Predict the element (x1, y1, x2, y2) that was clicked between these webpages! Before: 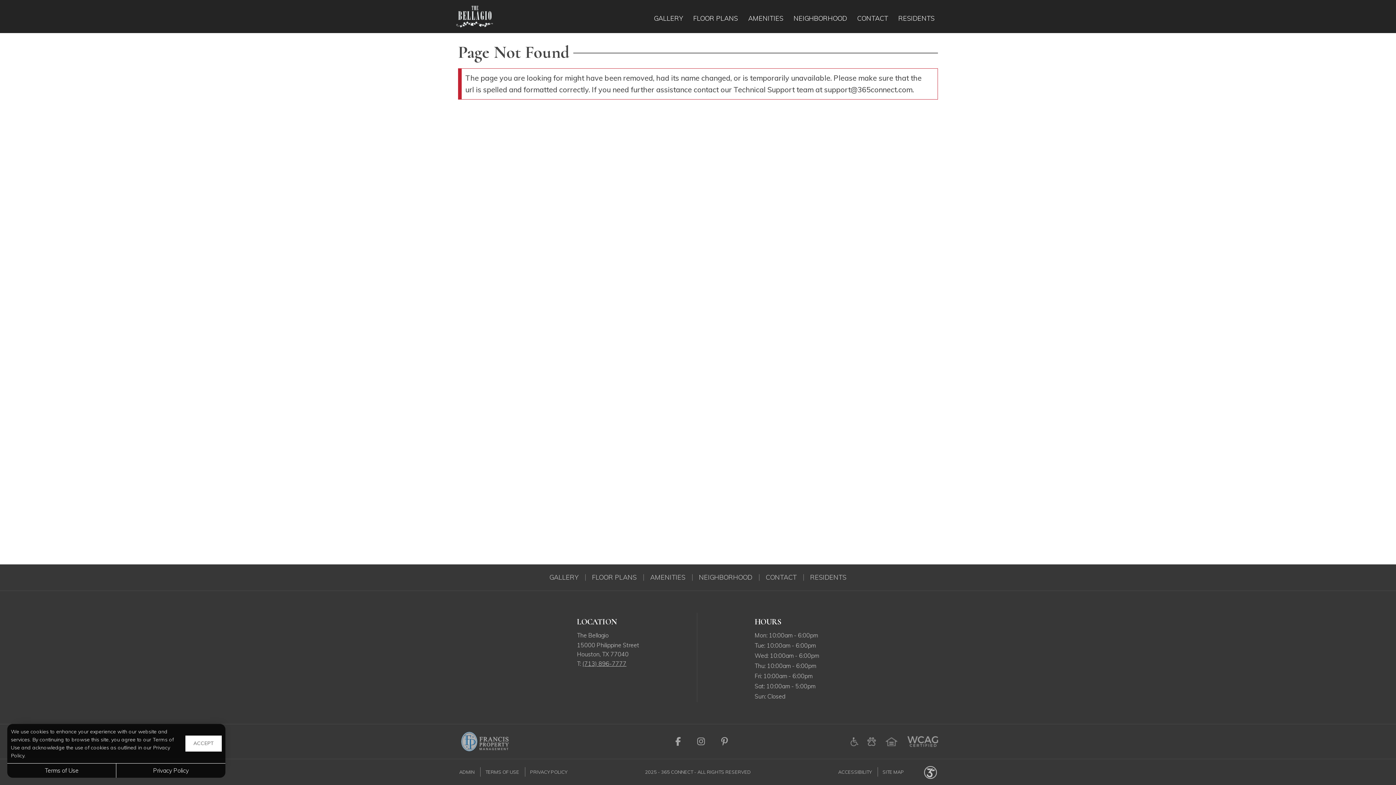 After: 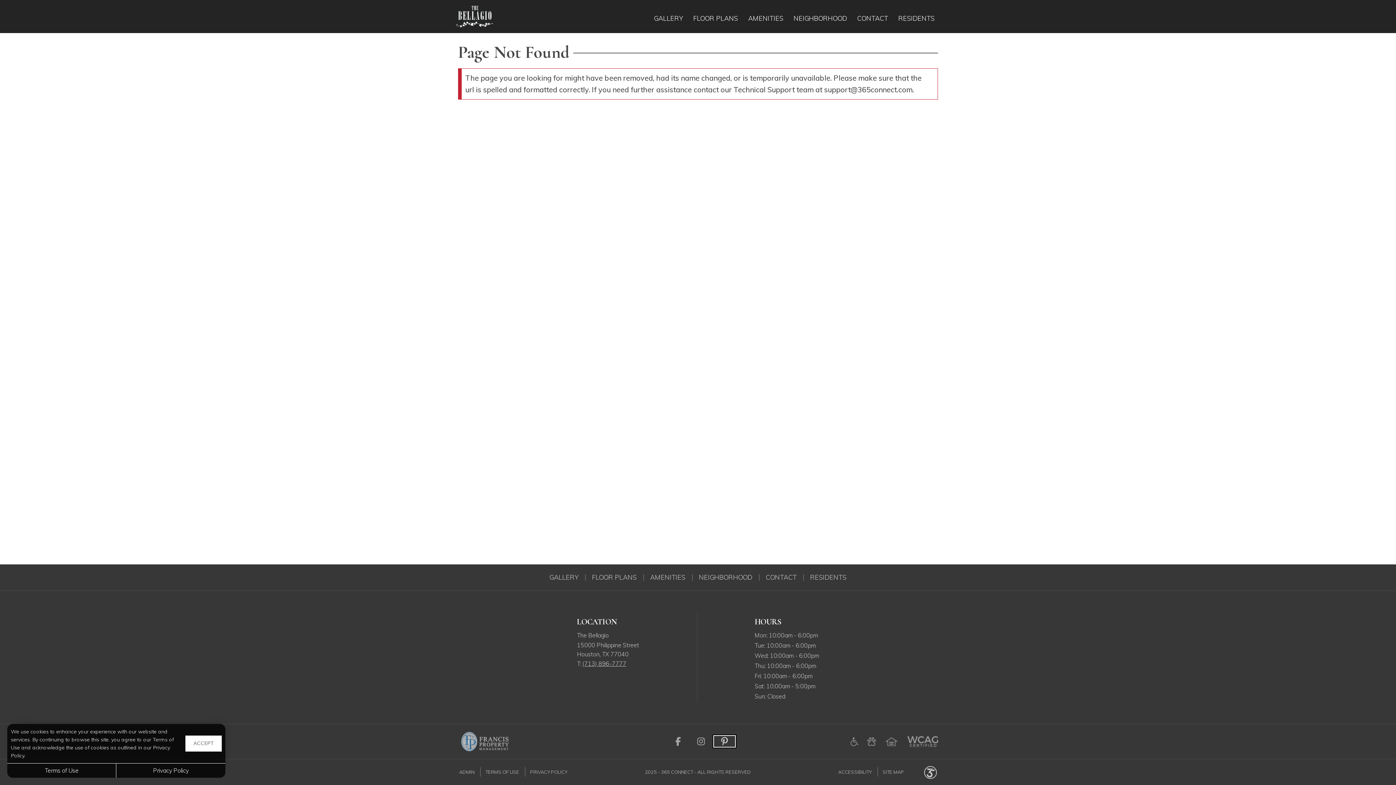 Action: bbox: (714, 736, 735, 747) label: Visit us on Pinterest (opens in a new tab)